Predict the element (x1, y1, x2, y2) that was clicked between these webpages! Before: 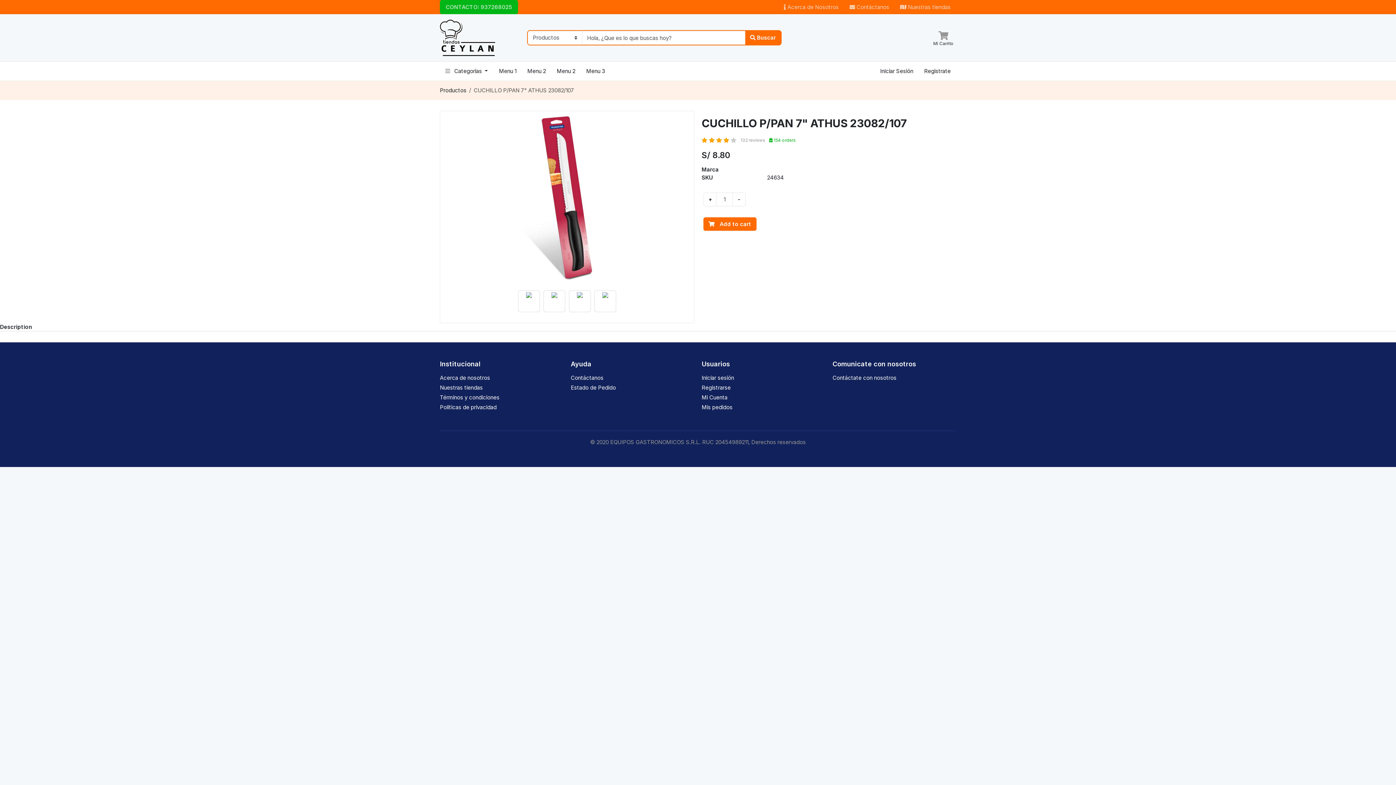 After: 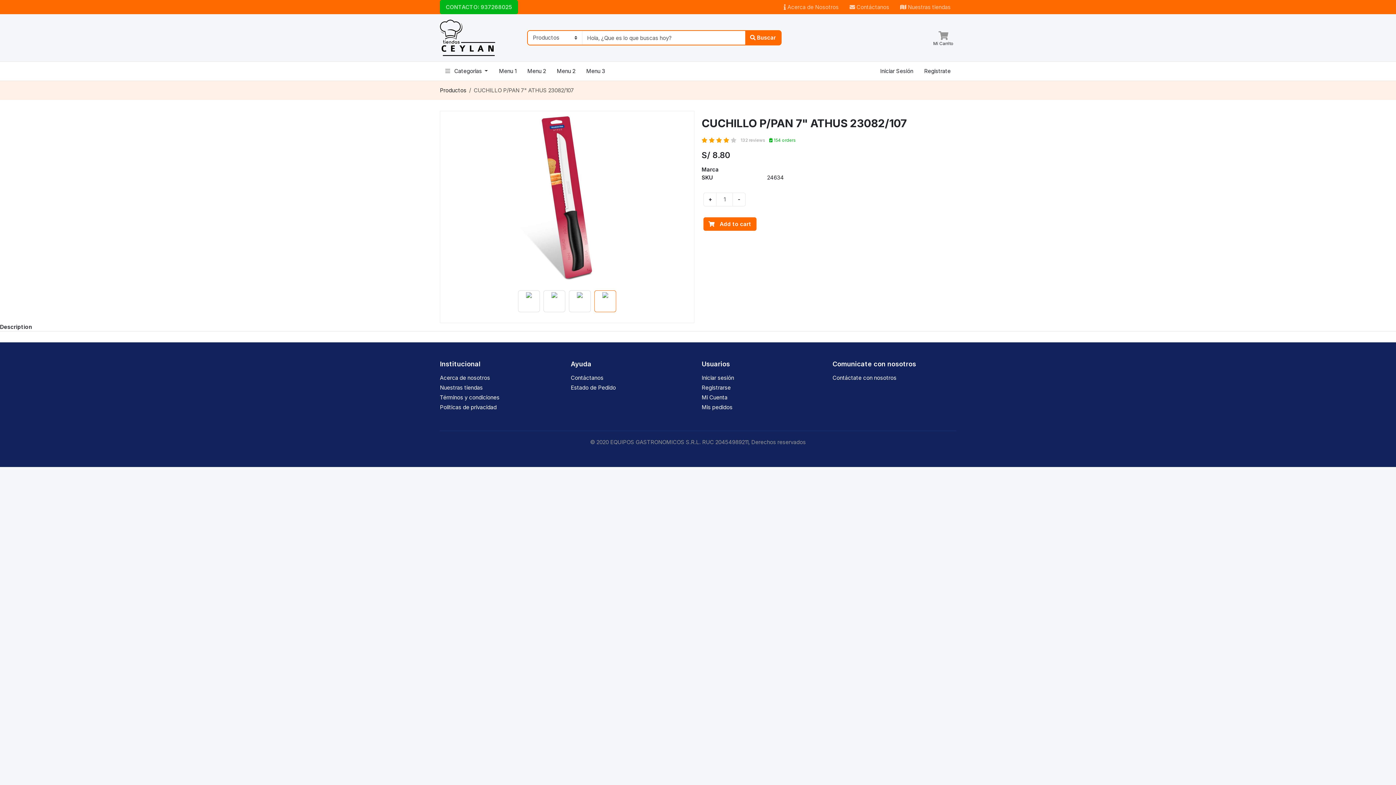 Action: bbox: (594, 290, 616, 312)